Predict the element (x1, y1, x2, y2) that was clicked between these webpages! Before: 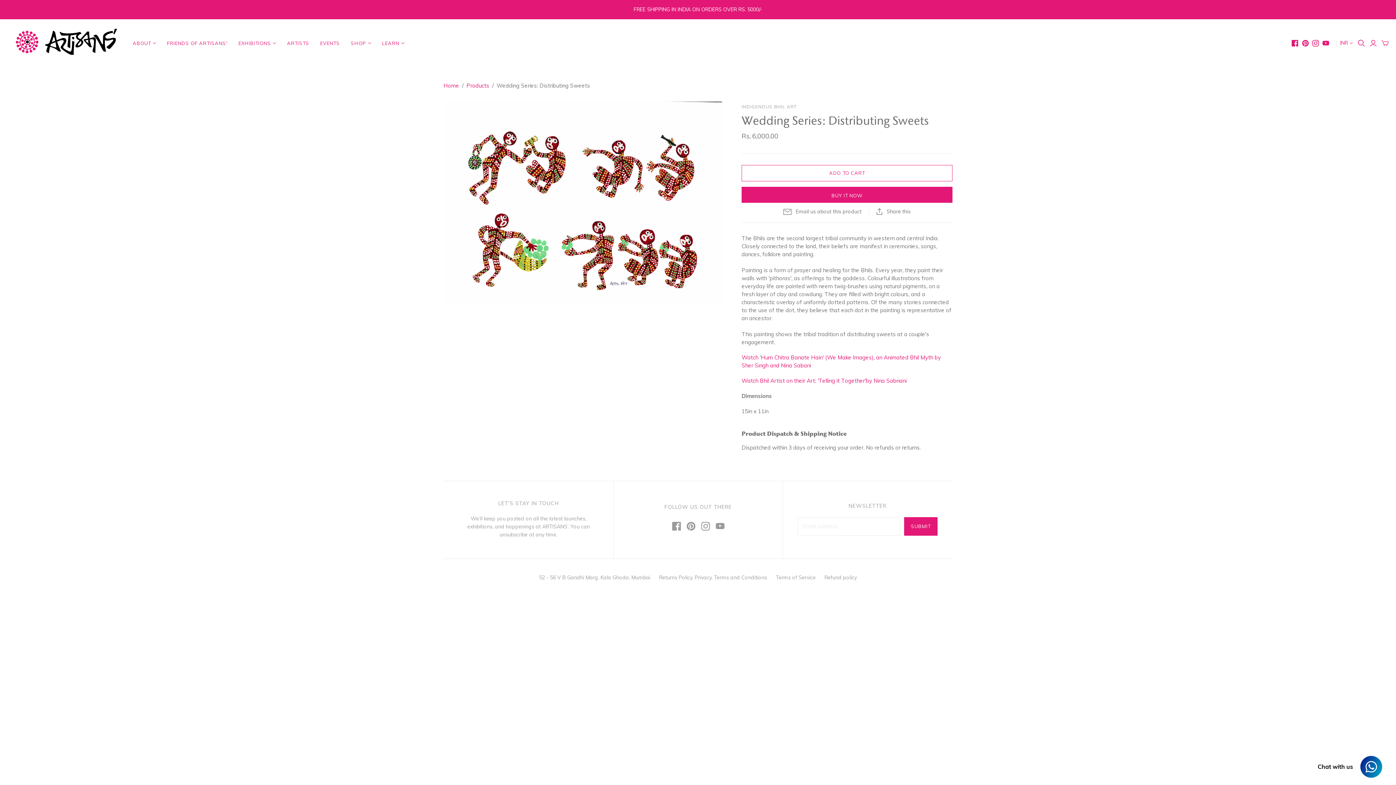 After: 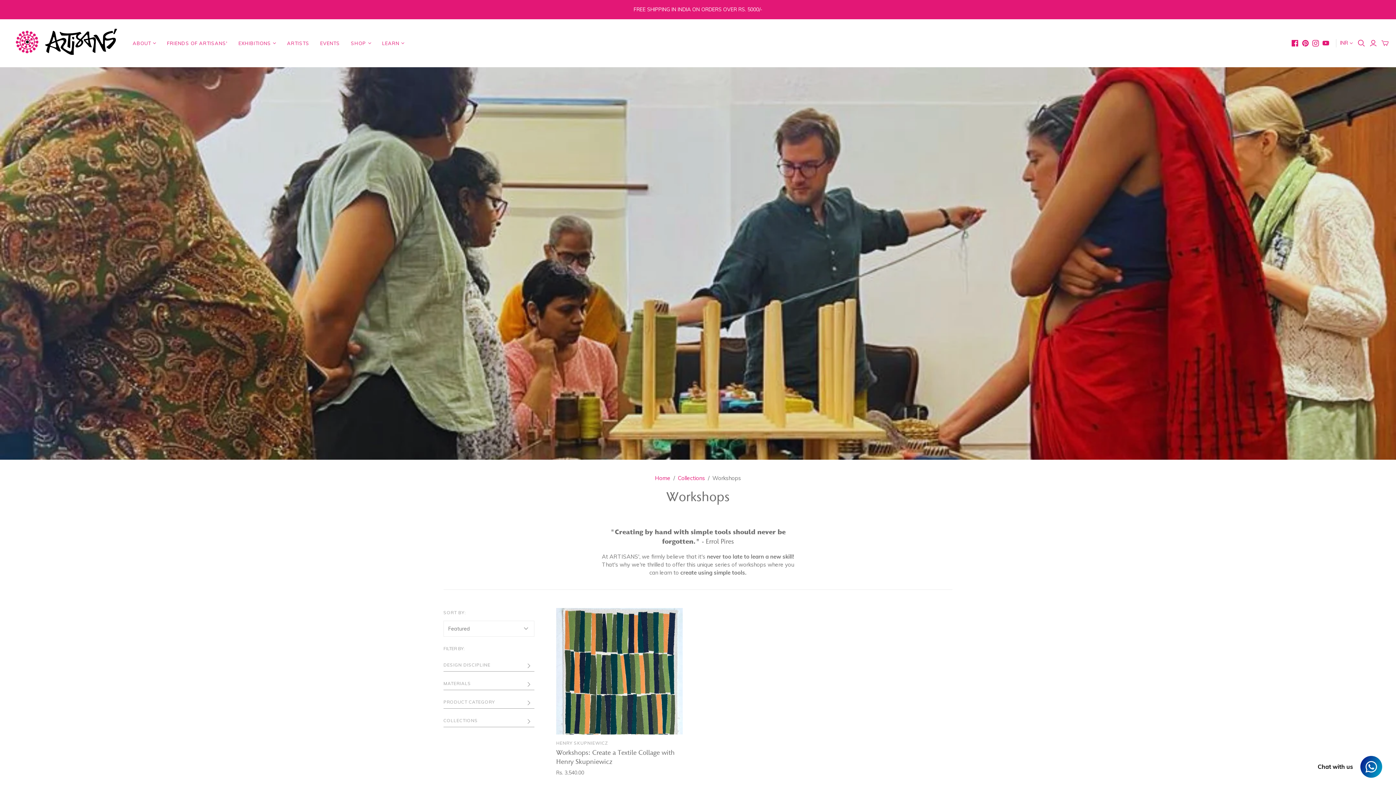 Action: bbox: (314, 34, 345, 52) label: EVENTS